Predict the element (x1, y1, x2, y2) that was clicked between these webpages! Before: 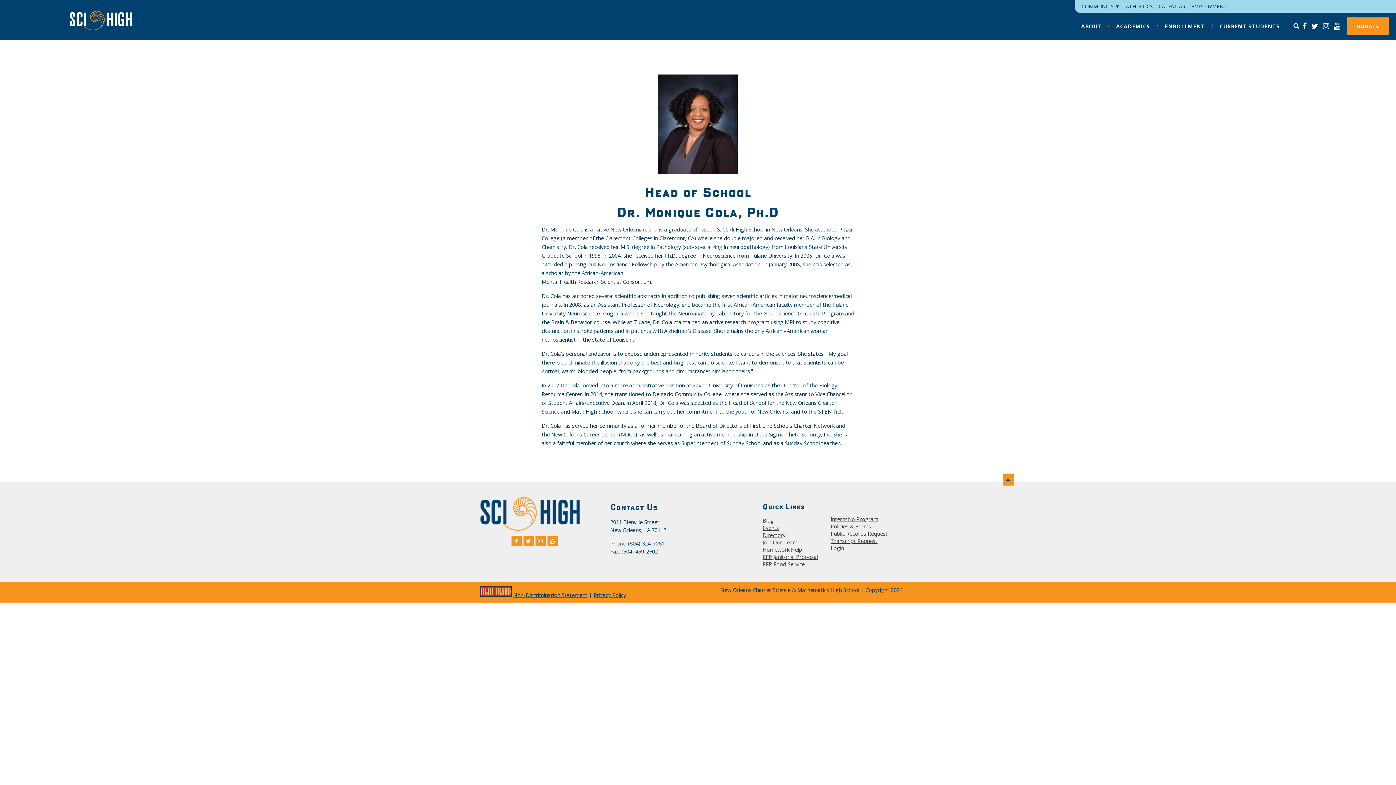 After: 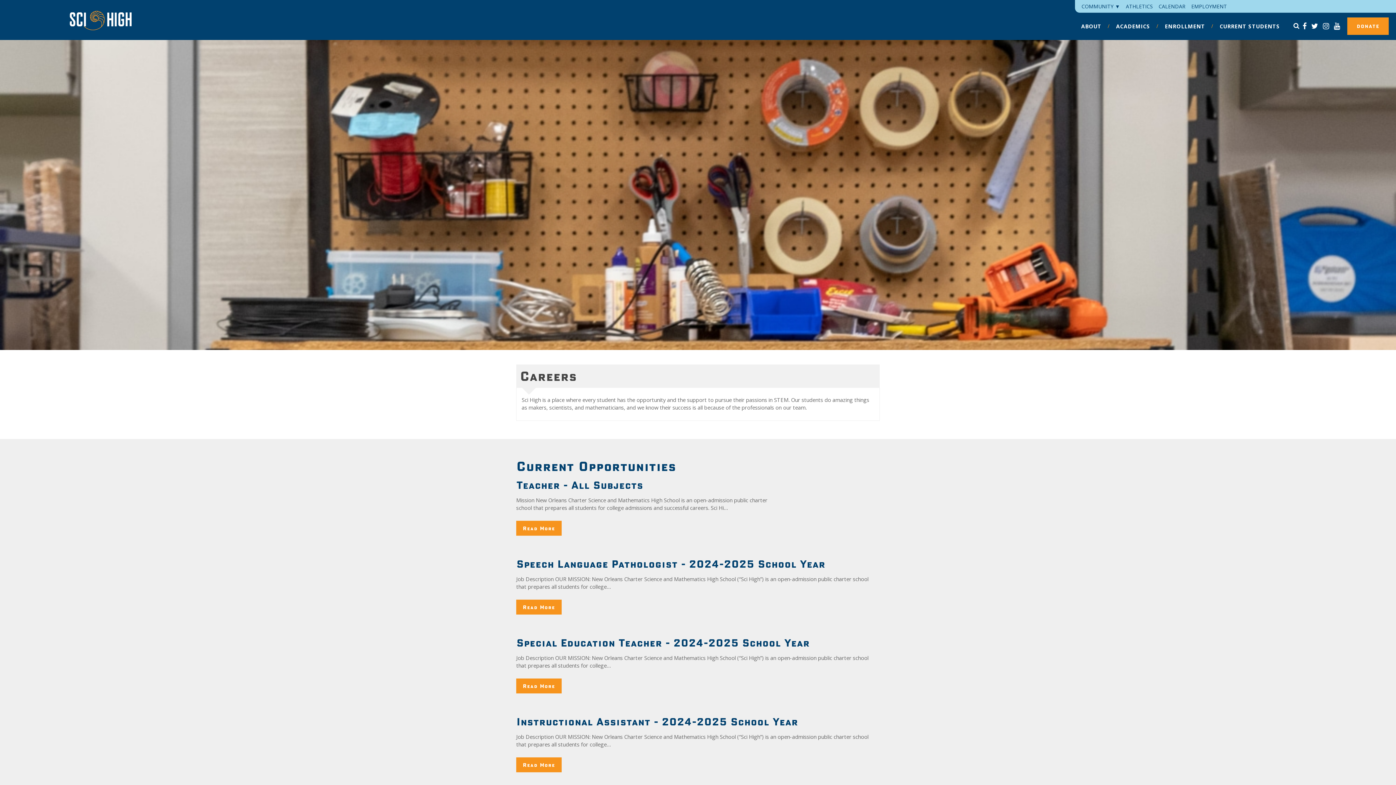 Action: bbox: (762, 538, 797, 546) label: Join Our Team